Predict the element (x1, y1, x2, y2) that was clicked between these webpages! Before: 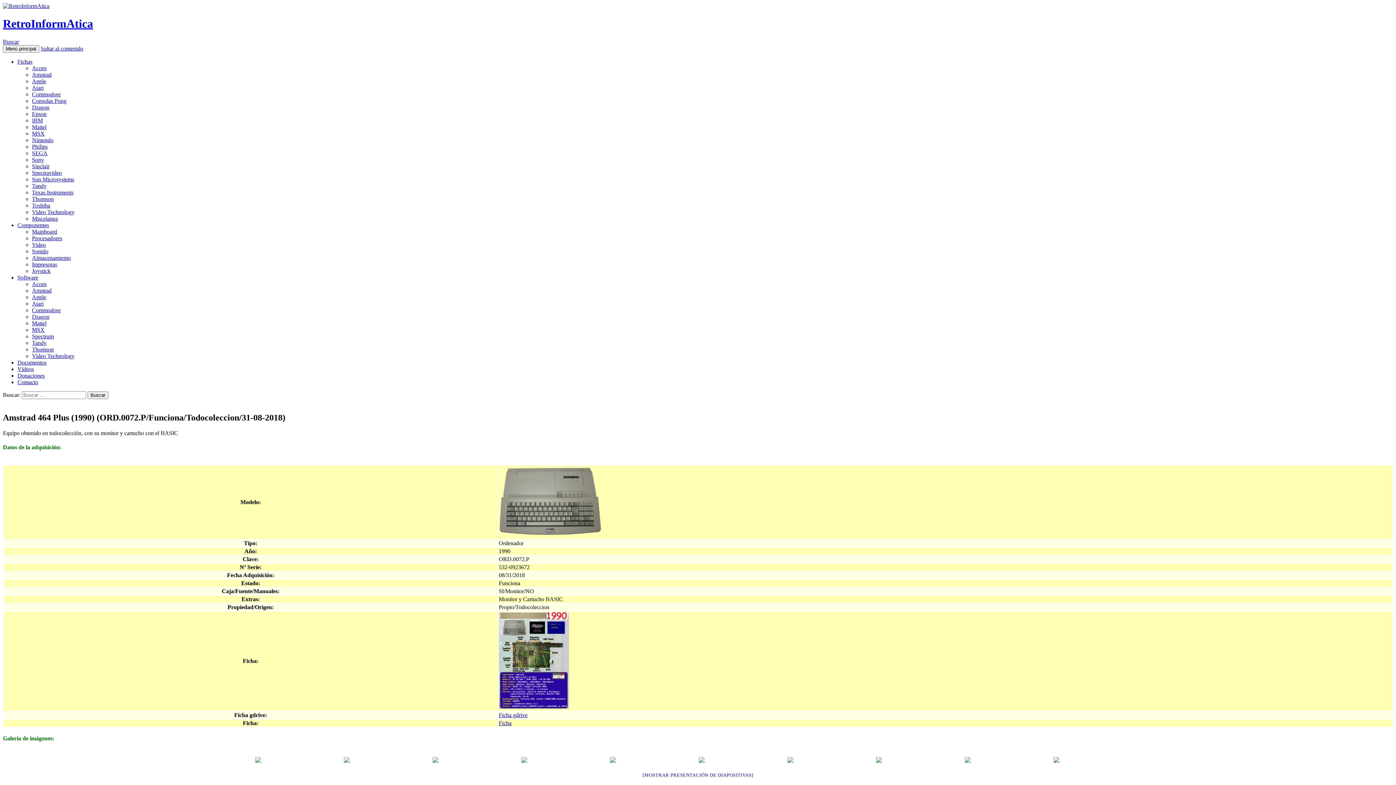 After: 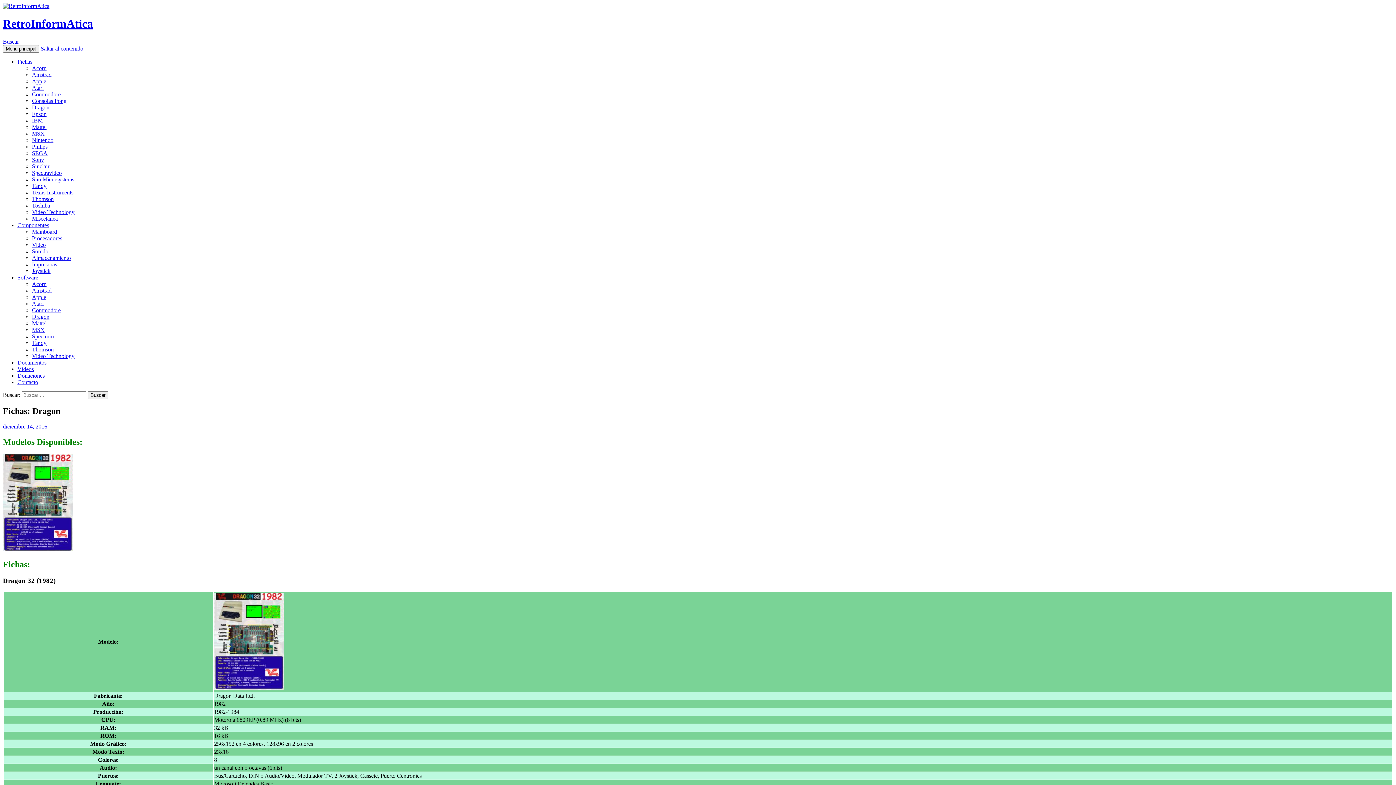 Action: bbox: (32, 104, 49, 110) label: Dragon